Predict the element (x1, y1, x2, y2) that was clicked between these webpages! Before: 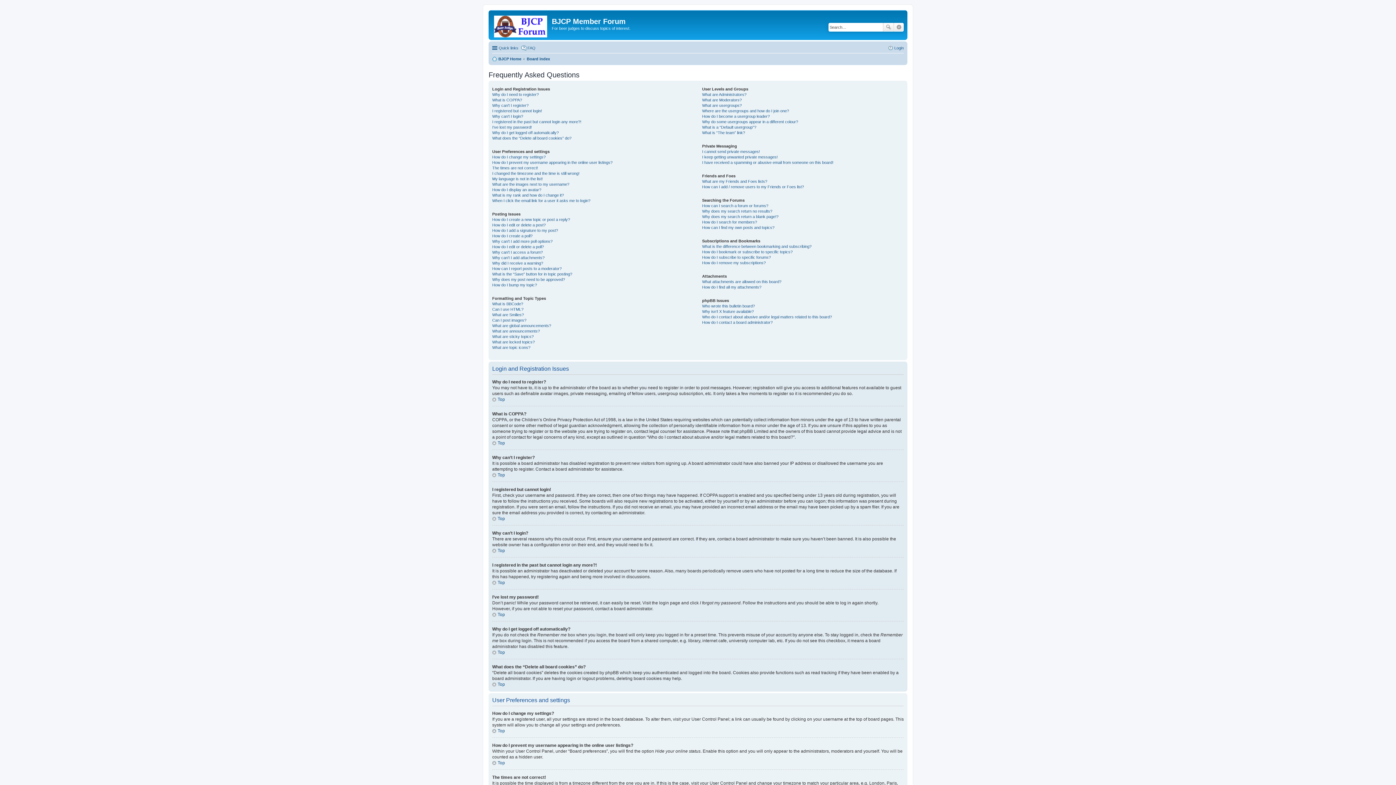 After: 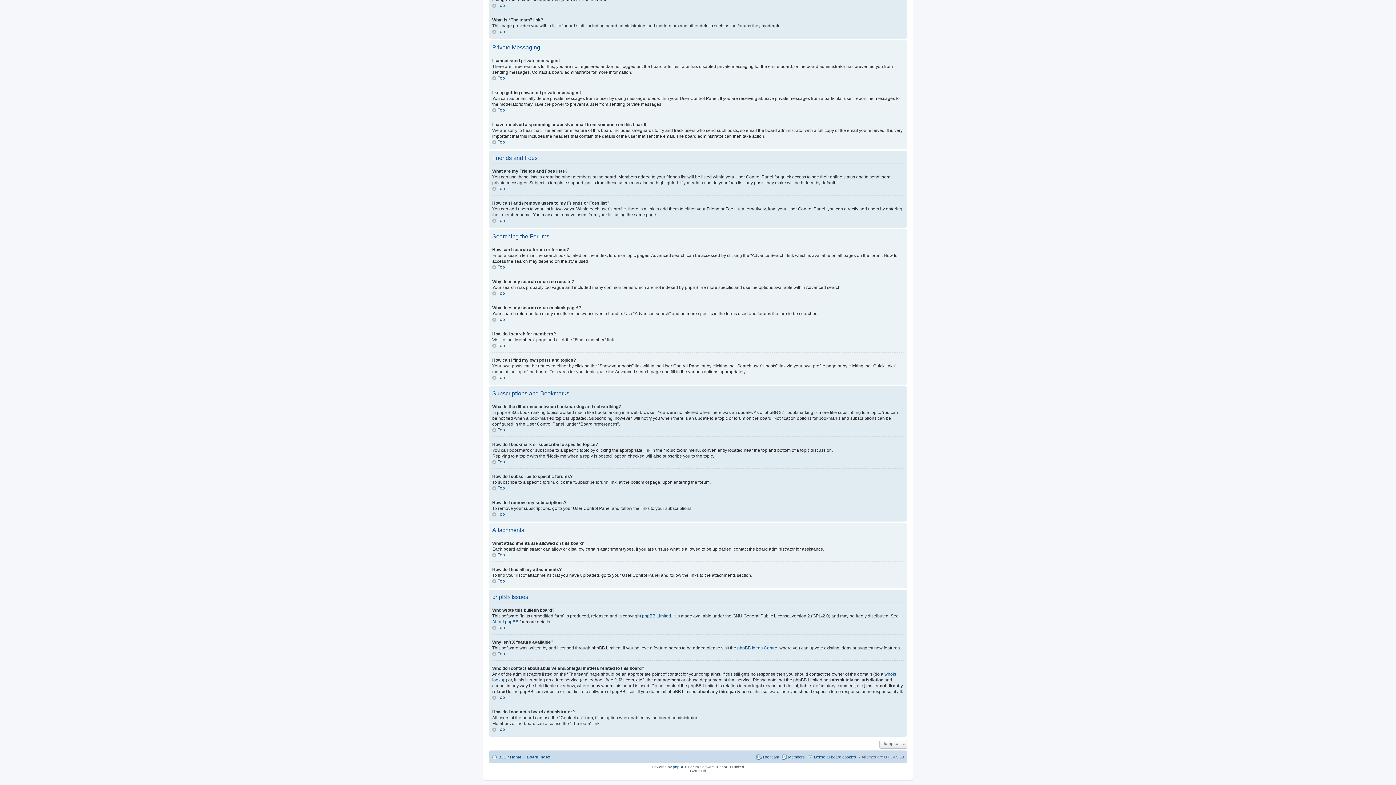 Action: bbox: (702, 244, 811, 248) label: What is the difference between bookmarking and subscribing?